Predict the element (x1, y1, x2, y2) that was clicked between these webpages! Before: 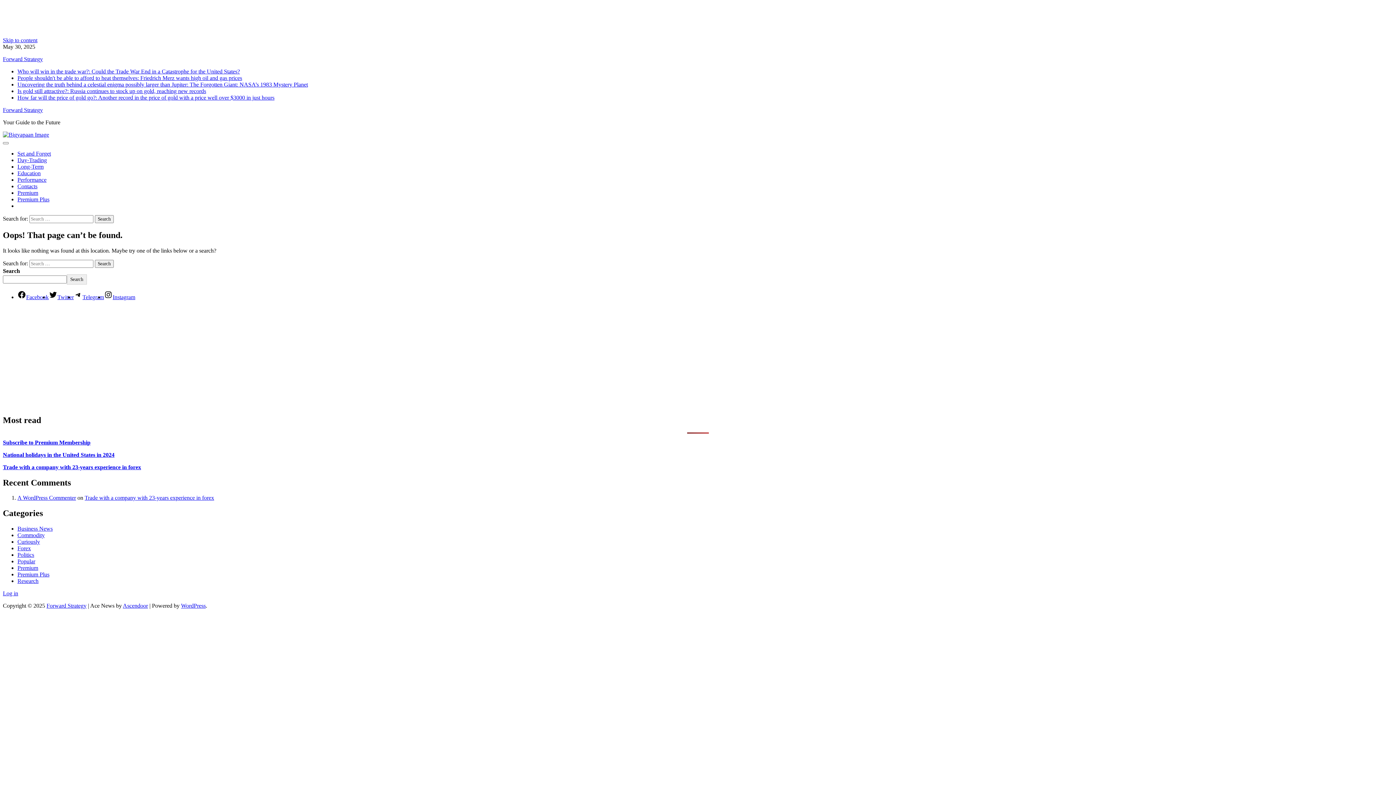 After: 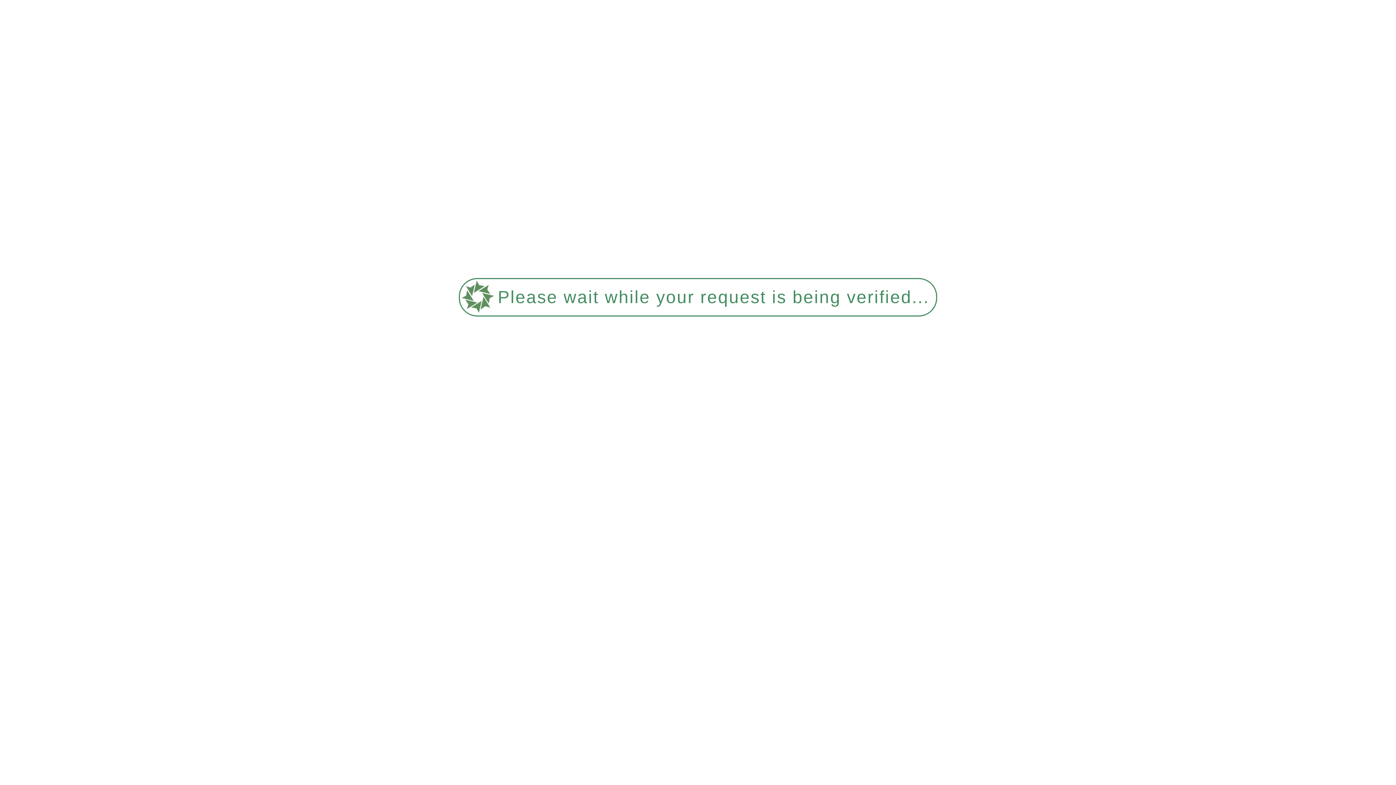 Action: bbox: (17, 157, 46, 163) label: Day-Trading